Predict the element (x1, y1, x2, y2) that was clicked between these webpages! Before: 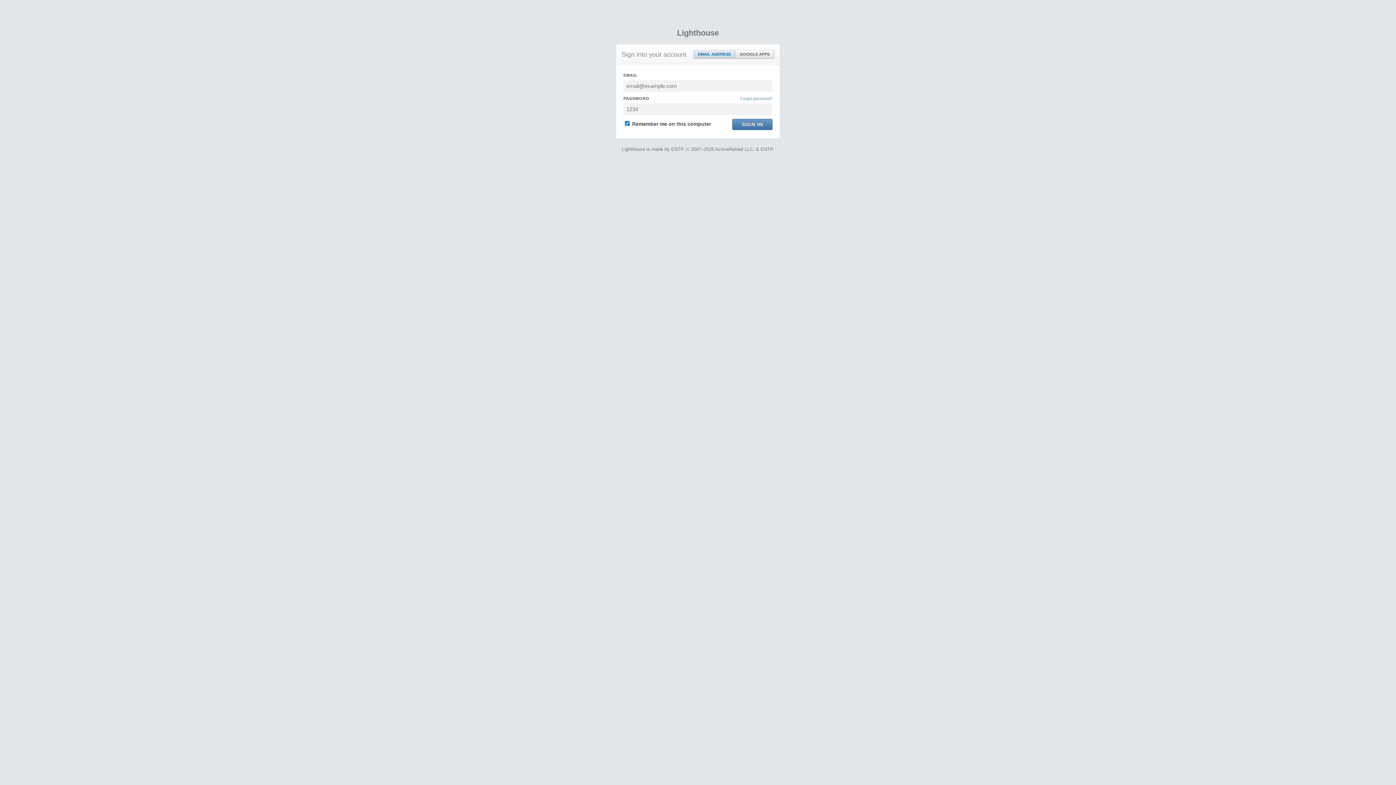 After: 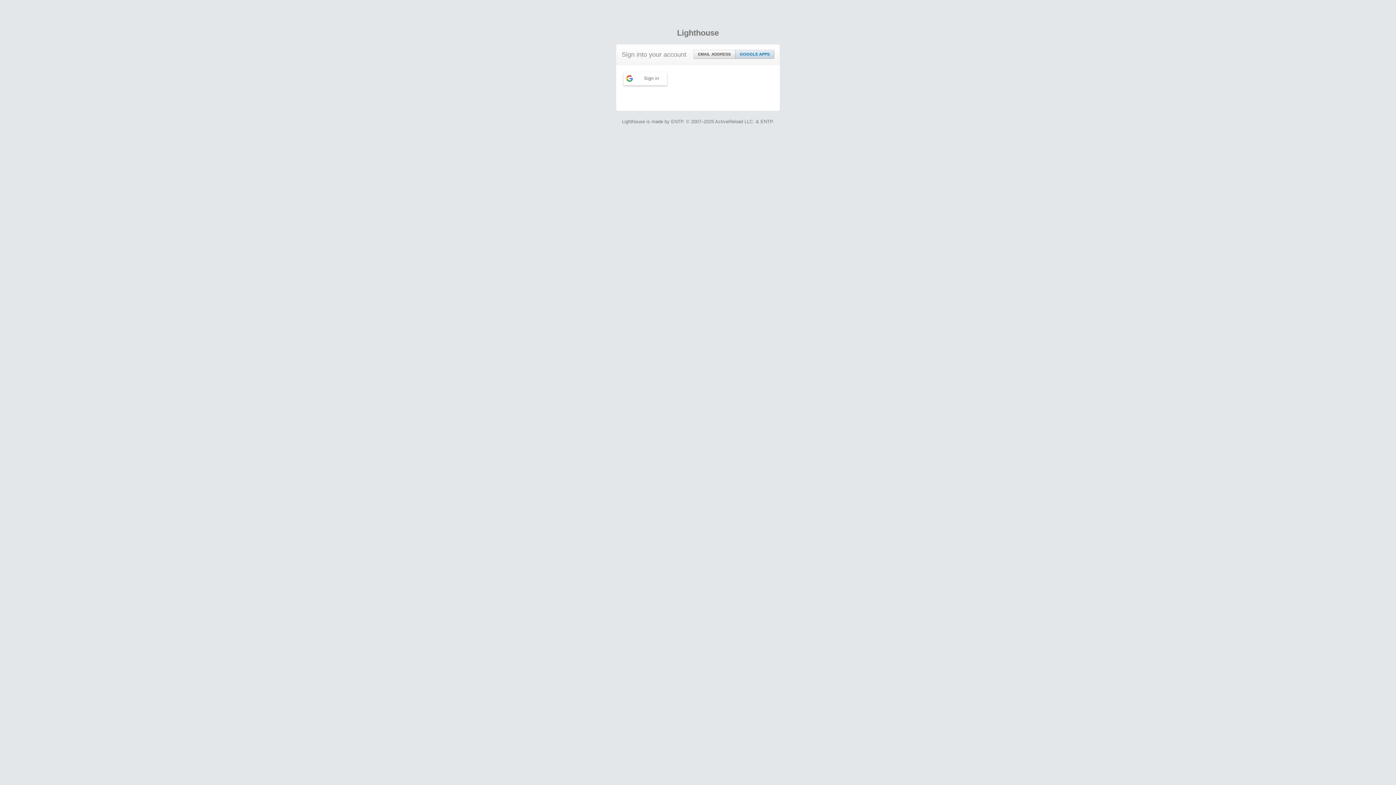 Action: label: GOOGLE APPS bbox: (735, 50, 774, 58)